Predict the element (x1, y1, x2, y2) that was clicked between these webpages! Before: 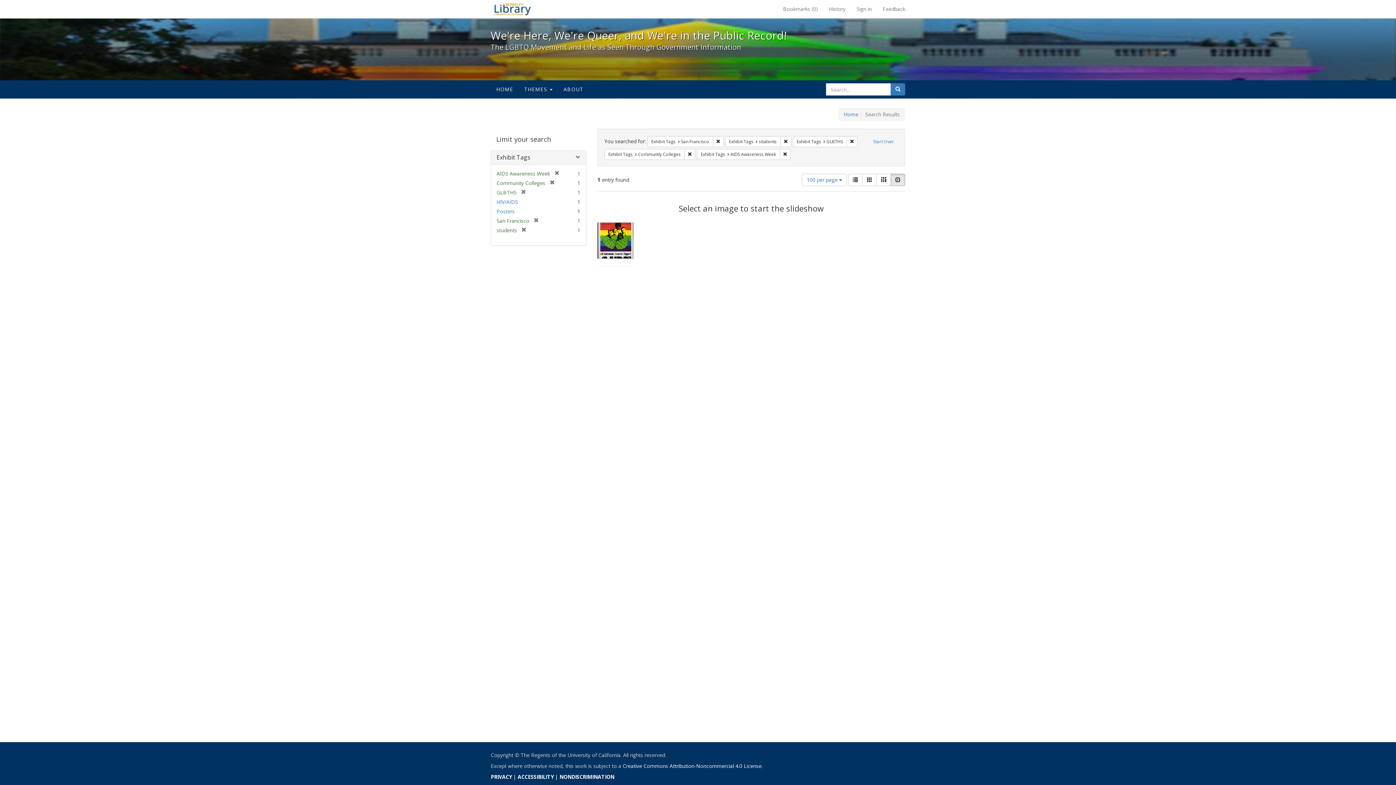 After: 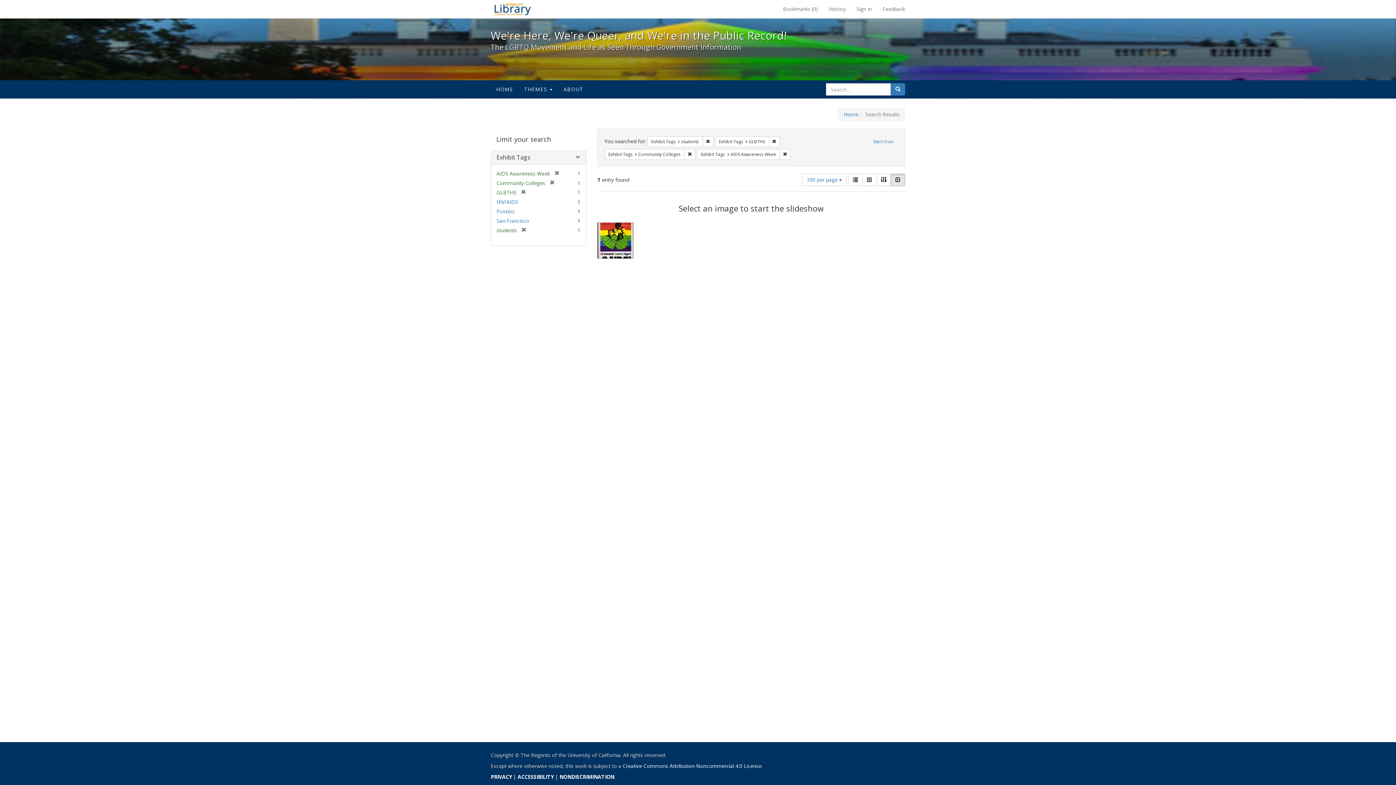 Action: label: [remove] bbox: (529, 217, 538, 224)